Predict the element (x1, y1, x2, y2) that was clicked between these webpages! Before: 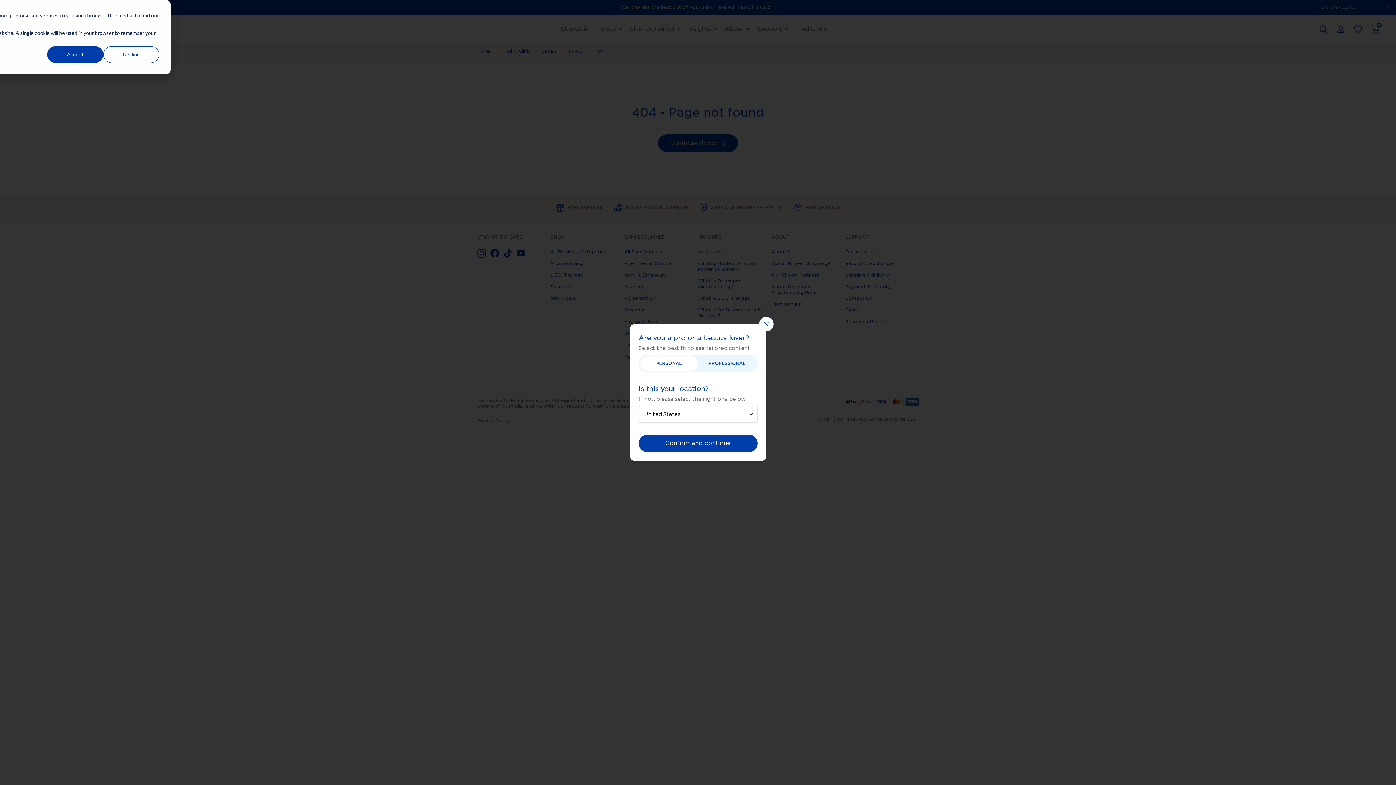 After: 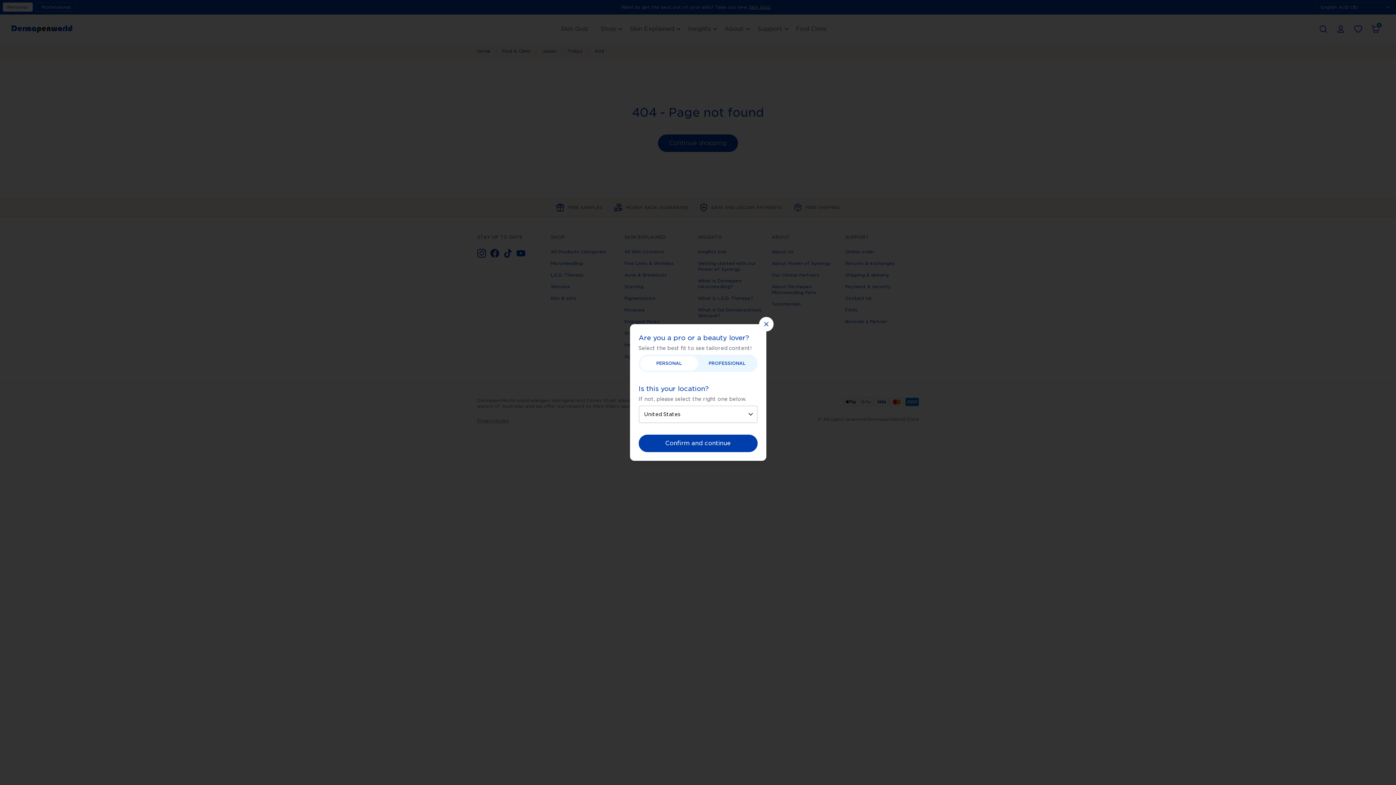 Action: bbox: (47, 46, 103, 62) label: Accept